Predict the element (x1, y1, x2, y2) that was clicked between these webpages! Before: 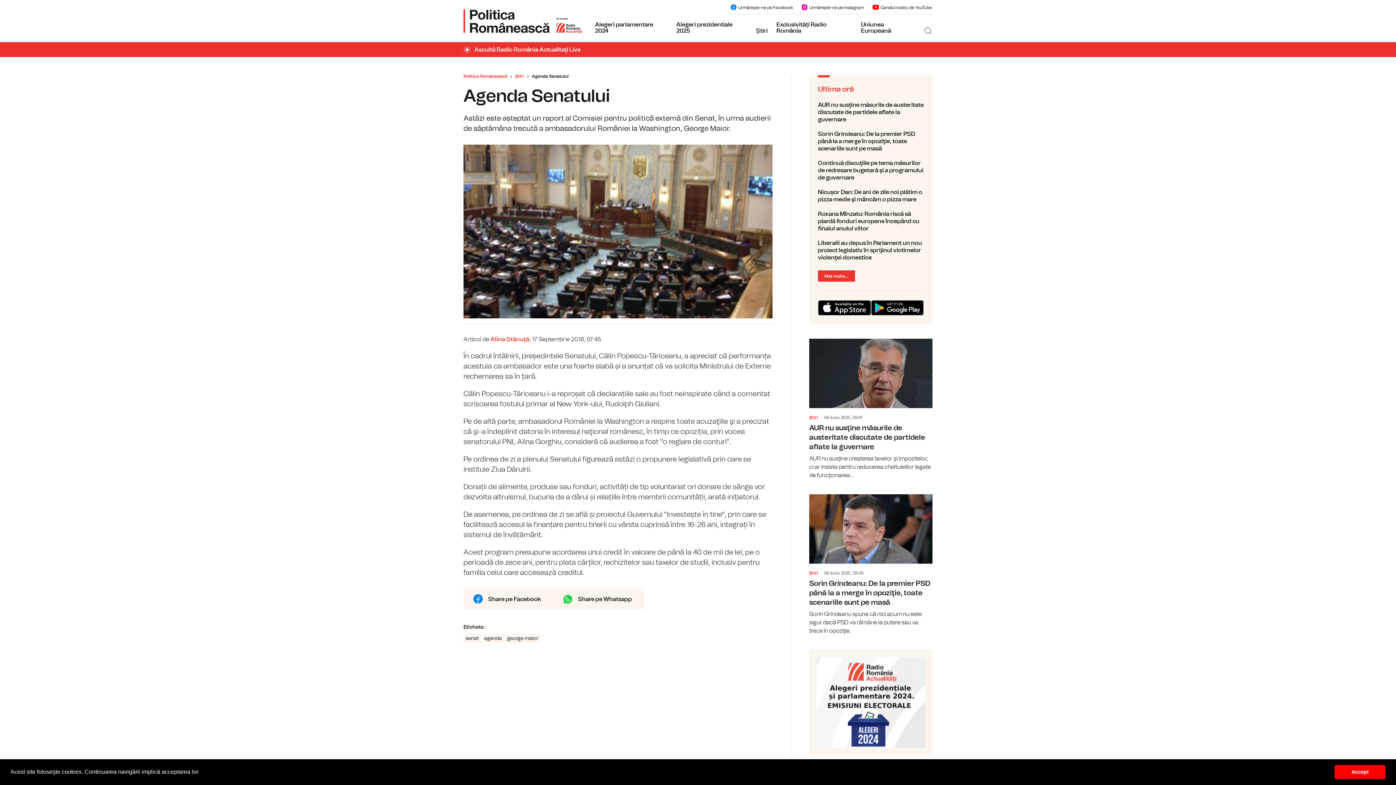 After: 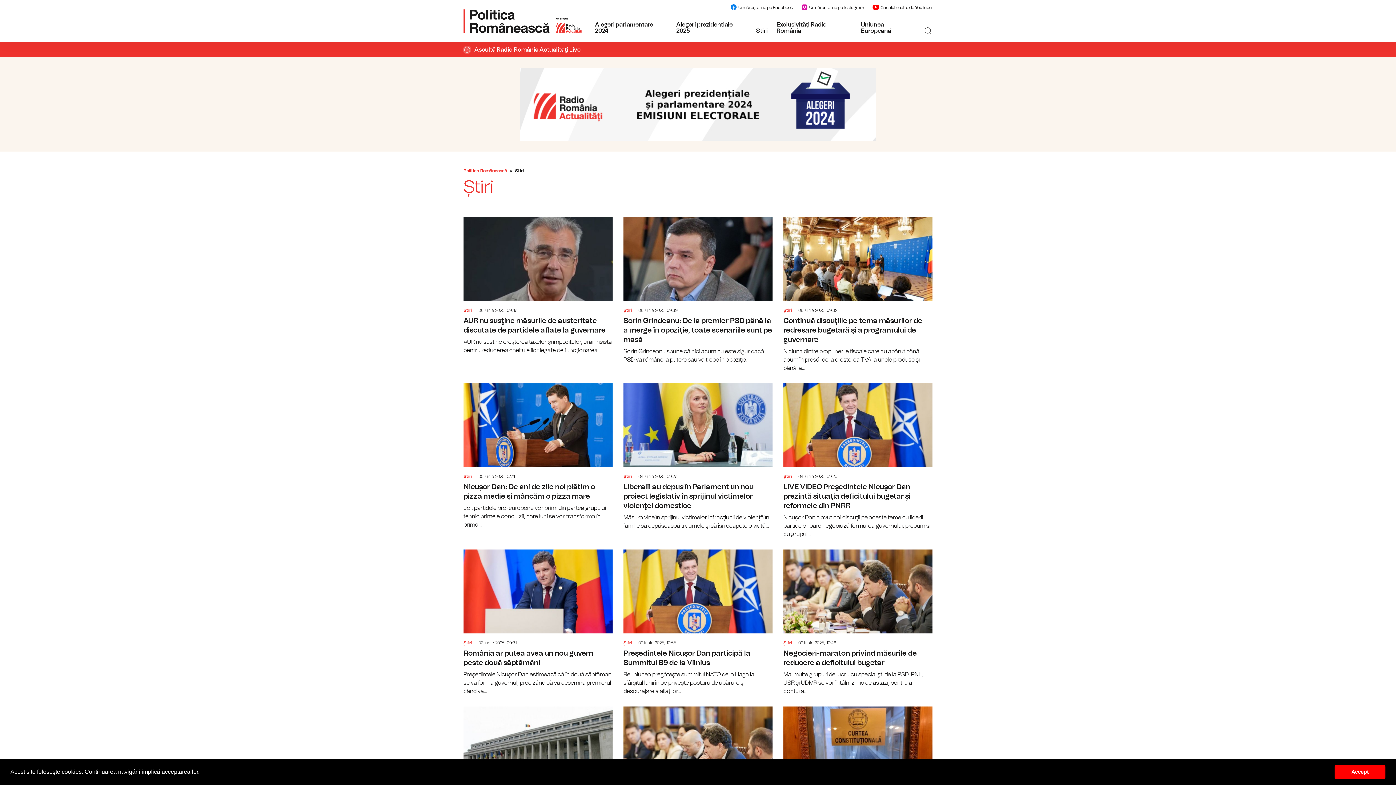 Action: bbox: (751, 19, 772, 36) label: Știri